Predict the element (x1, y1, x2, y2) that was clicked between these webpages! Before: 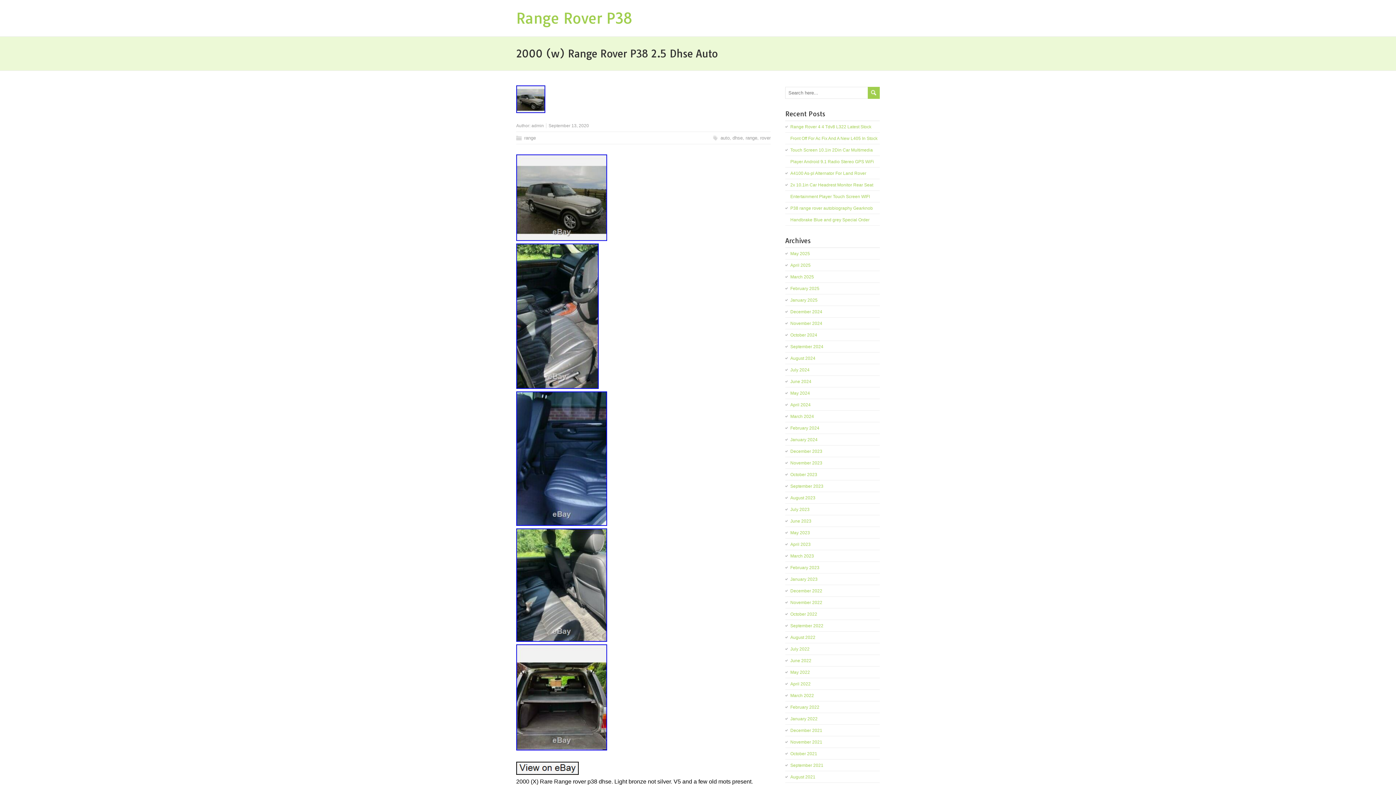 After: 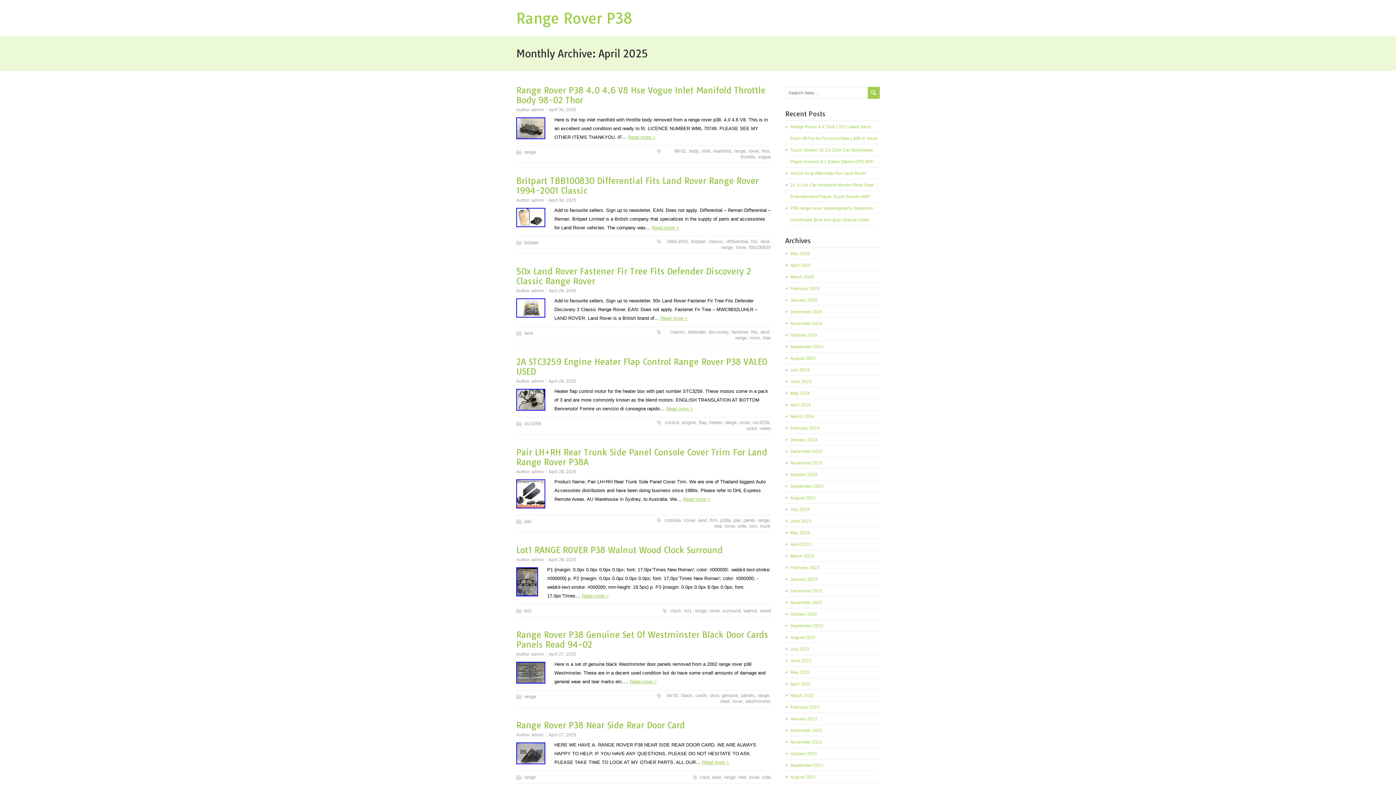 Action: label: April 2025 bbox: (790, 262, 810, 268)